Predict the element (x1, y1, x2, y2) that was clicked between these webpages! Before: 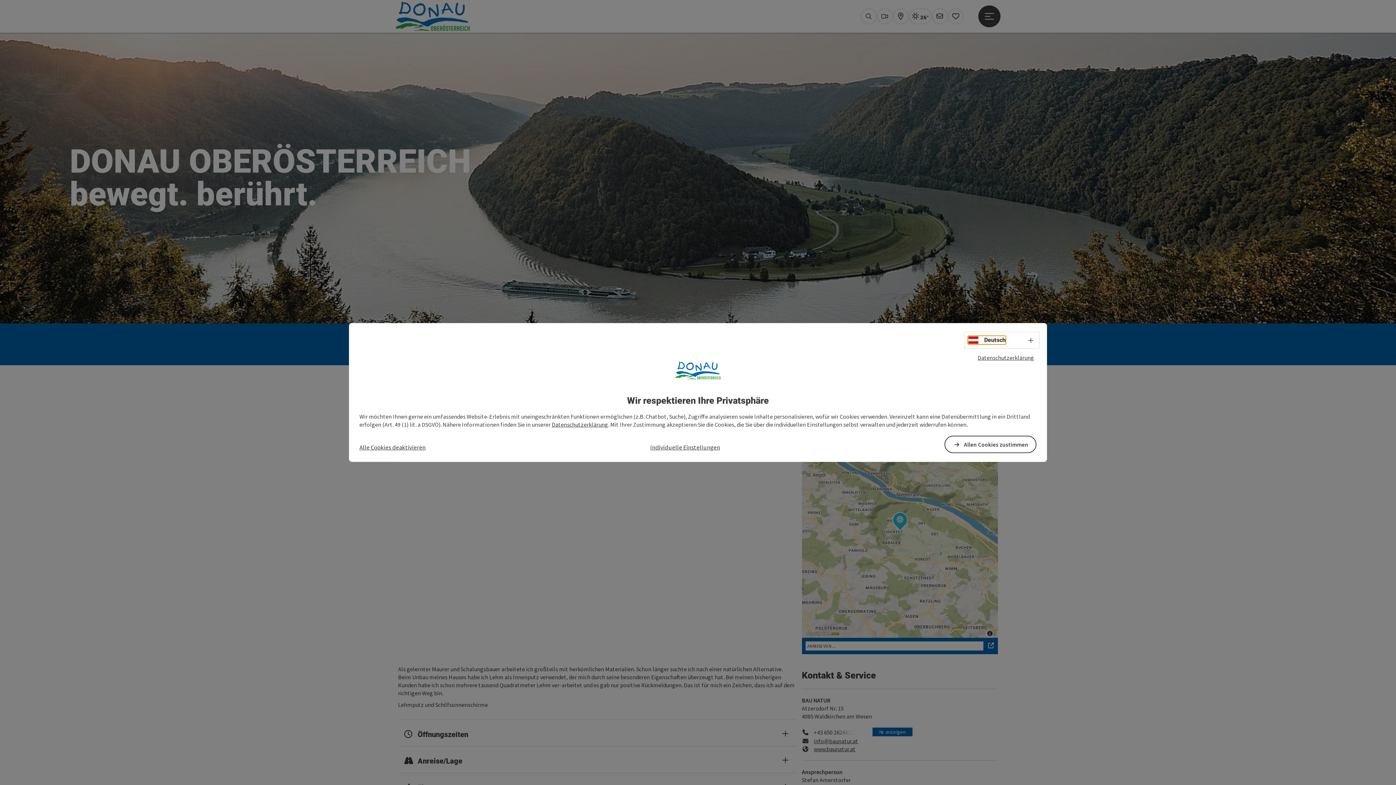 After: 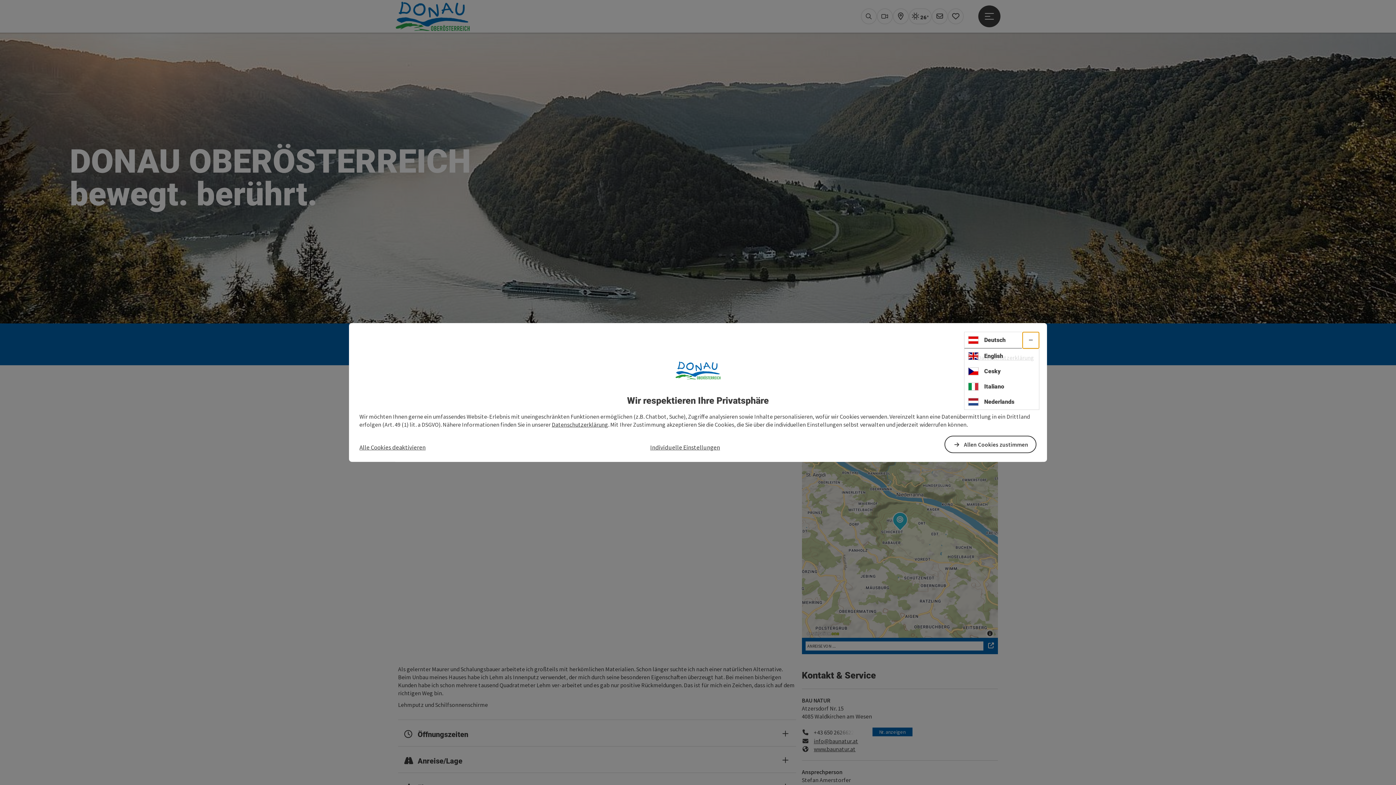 Action: bbox: (1022, 332, 1039, 348) label: Sprachwahl - Menü öffnen